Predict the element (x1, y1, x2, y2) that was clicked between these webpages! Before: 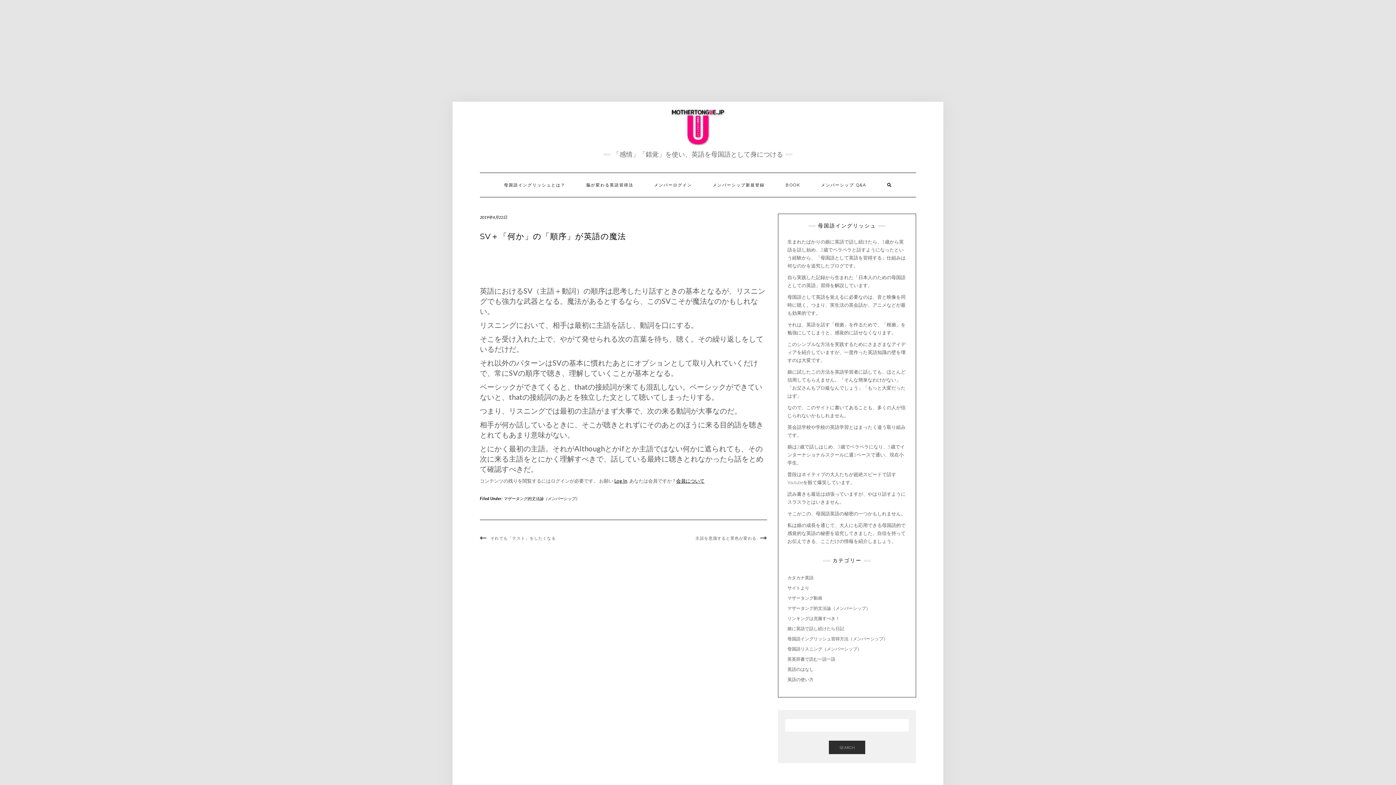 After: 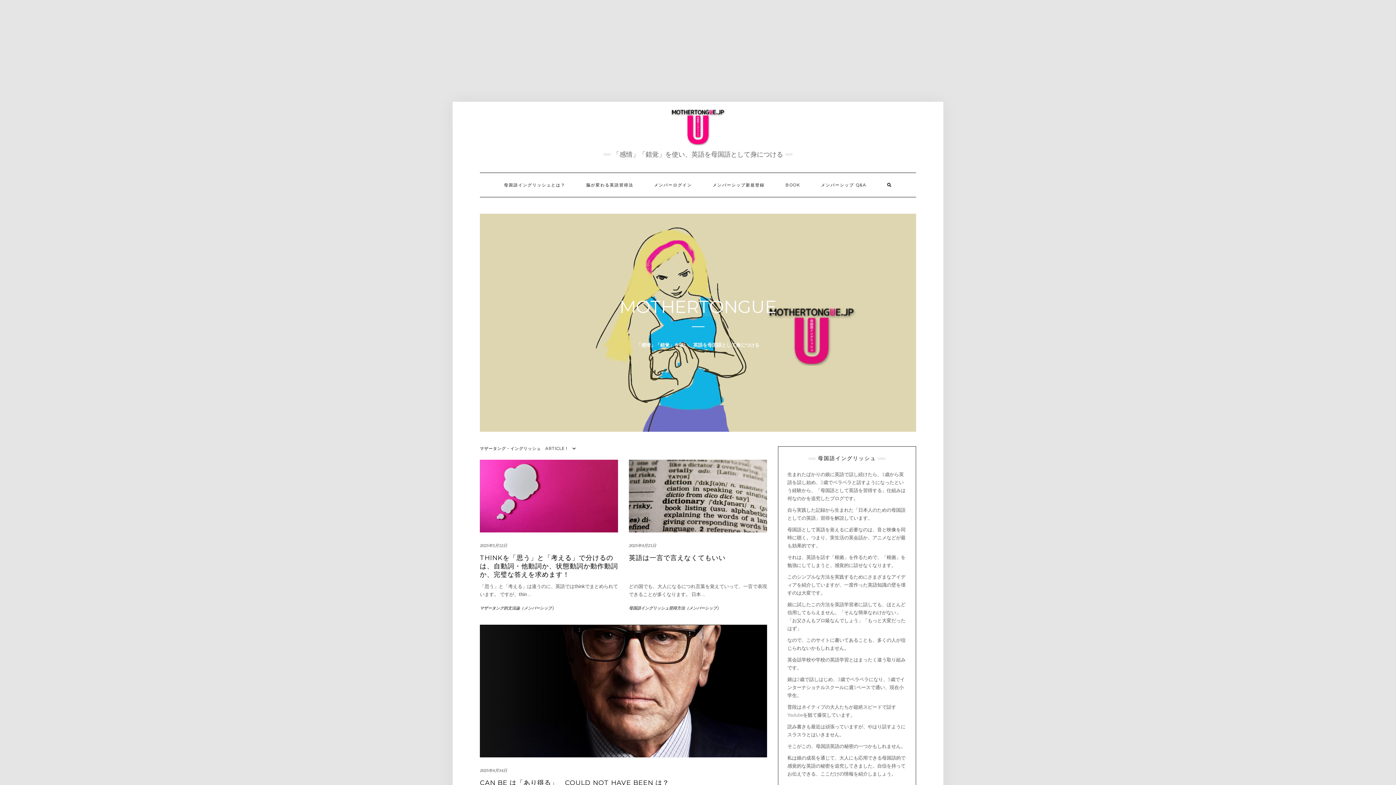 Action: bbox: (670, 123, 725, 129)